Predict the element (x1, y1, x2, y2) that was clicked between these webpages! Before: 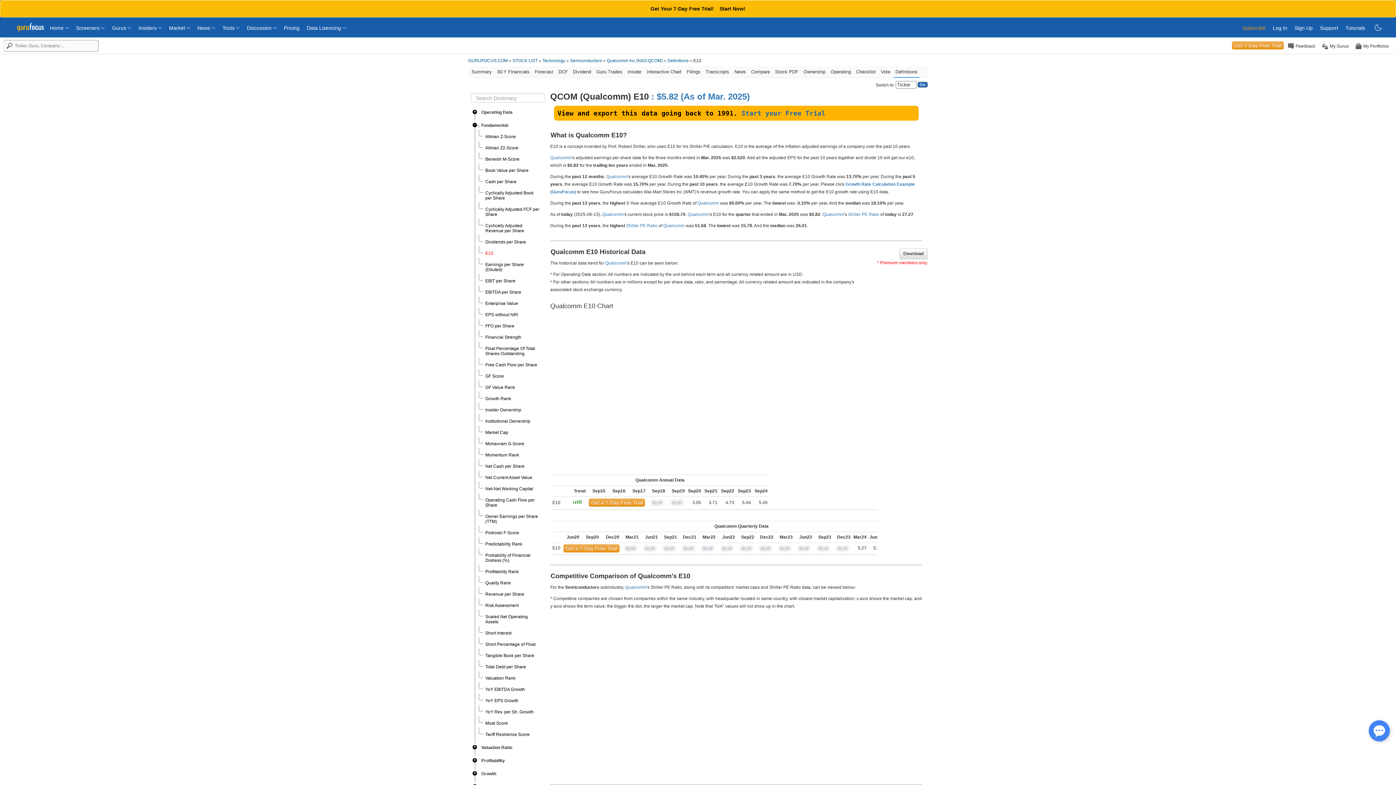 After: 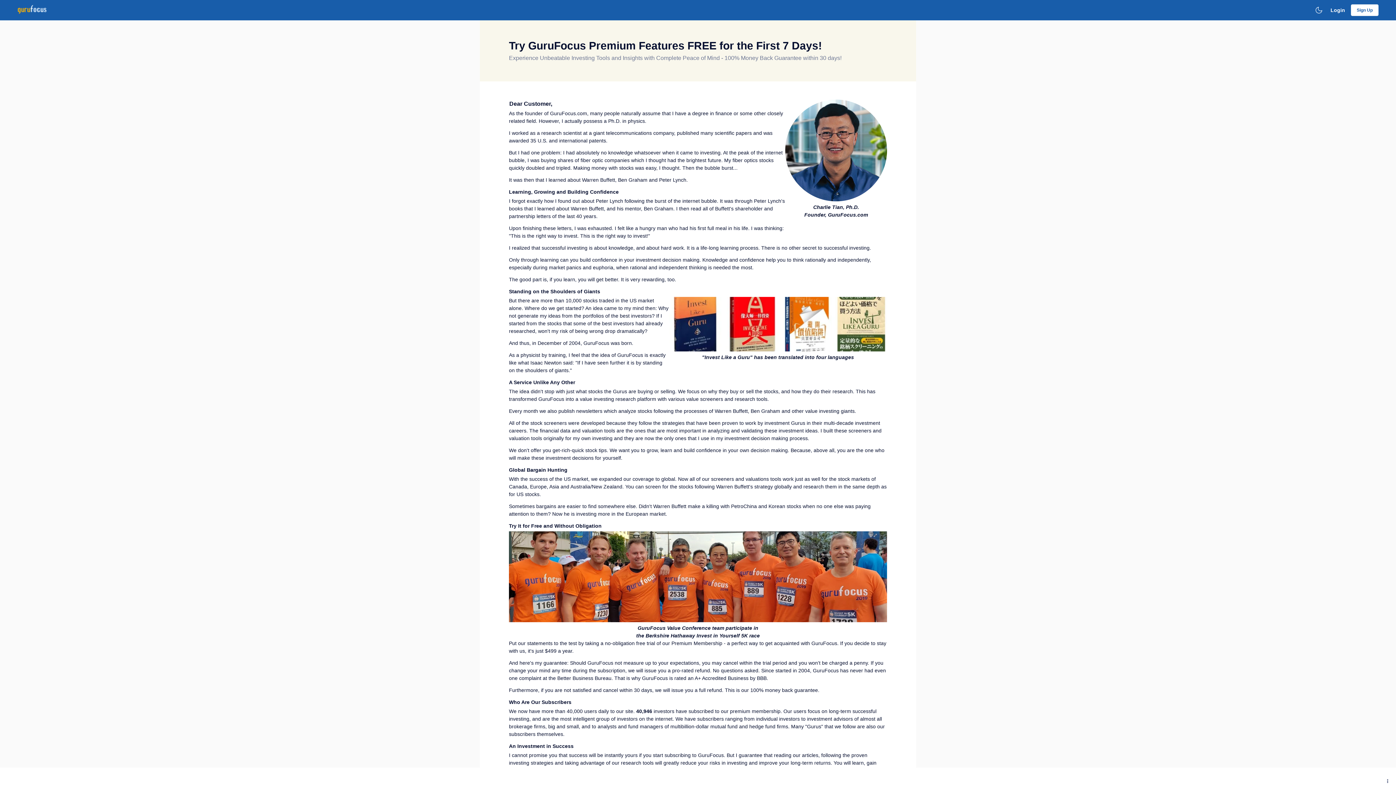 Action: bbox: (795, 545, 812, 550)